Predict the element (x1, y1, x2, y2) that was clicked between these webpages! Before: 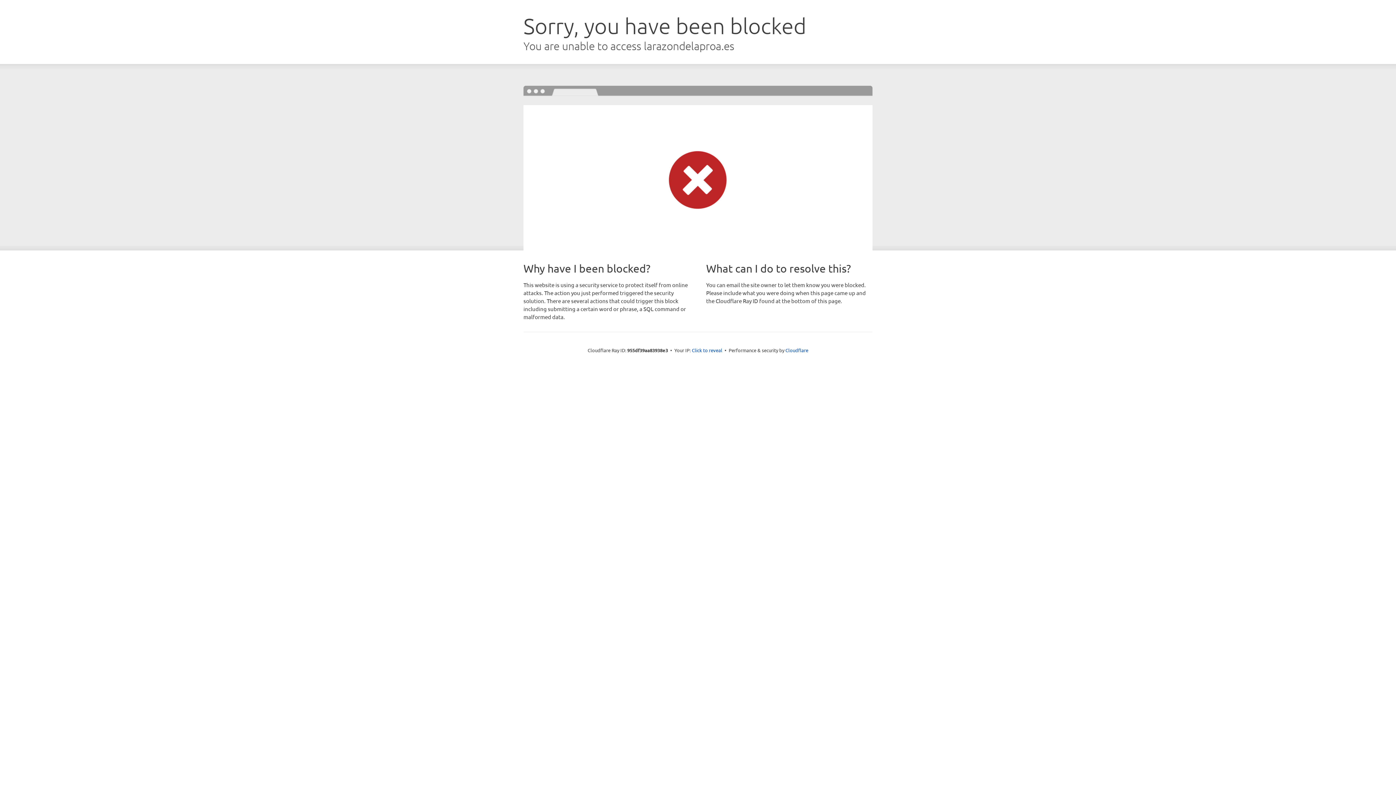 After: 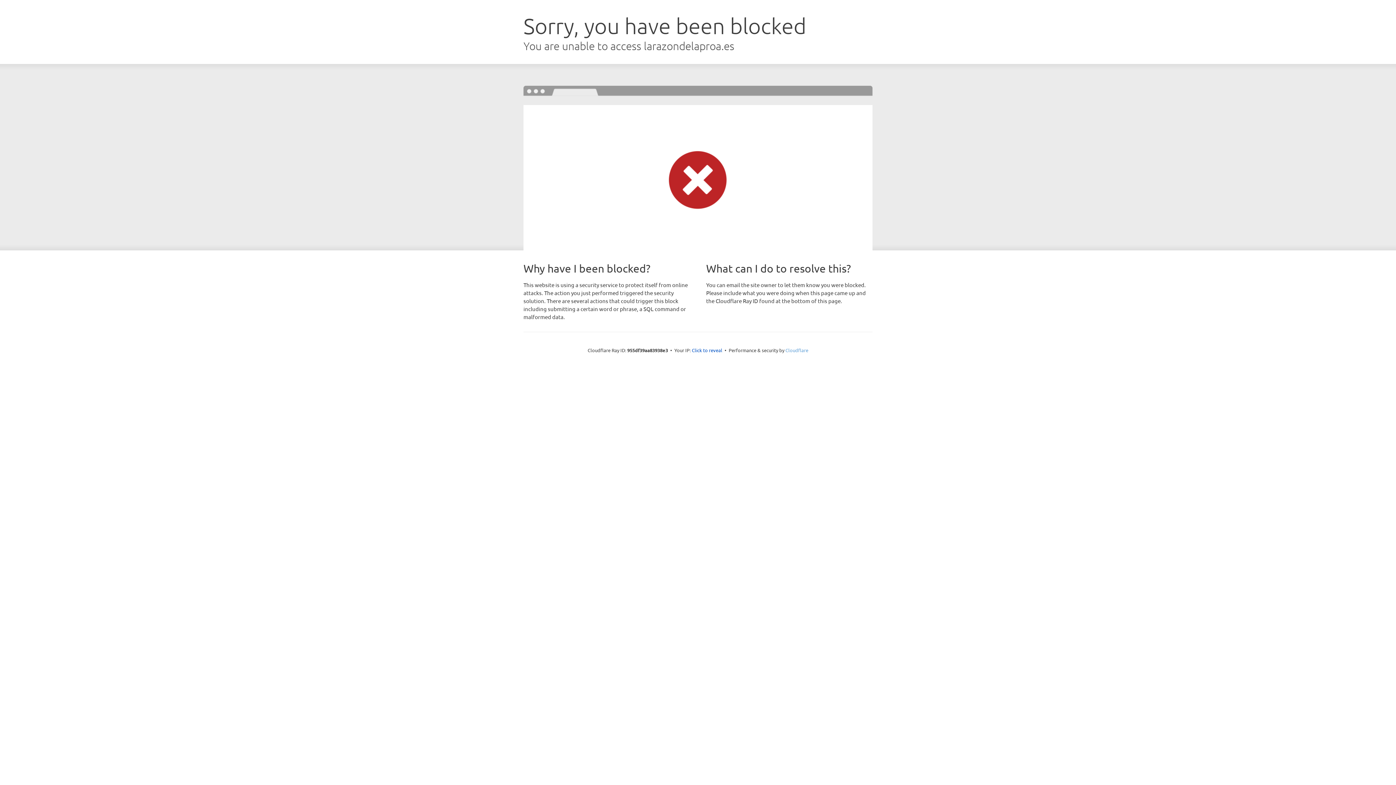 Action: bbox: (785, 347, 808, 353) label: Cloudflare